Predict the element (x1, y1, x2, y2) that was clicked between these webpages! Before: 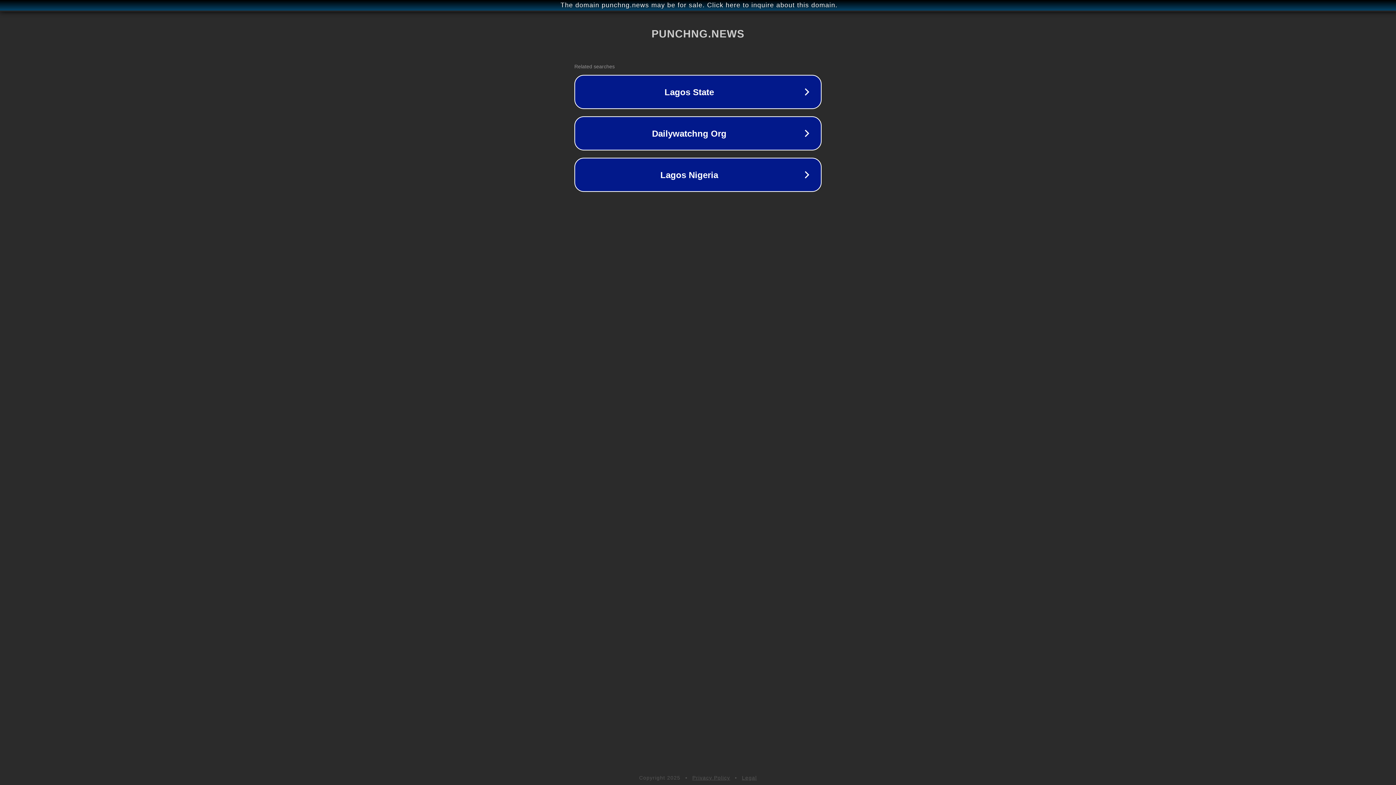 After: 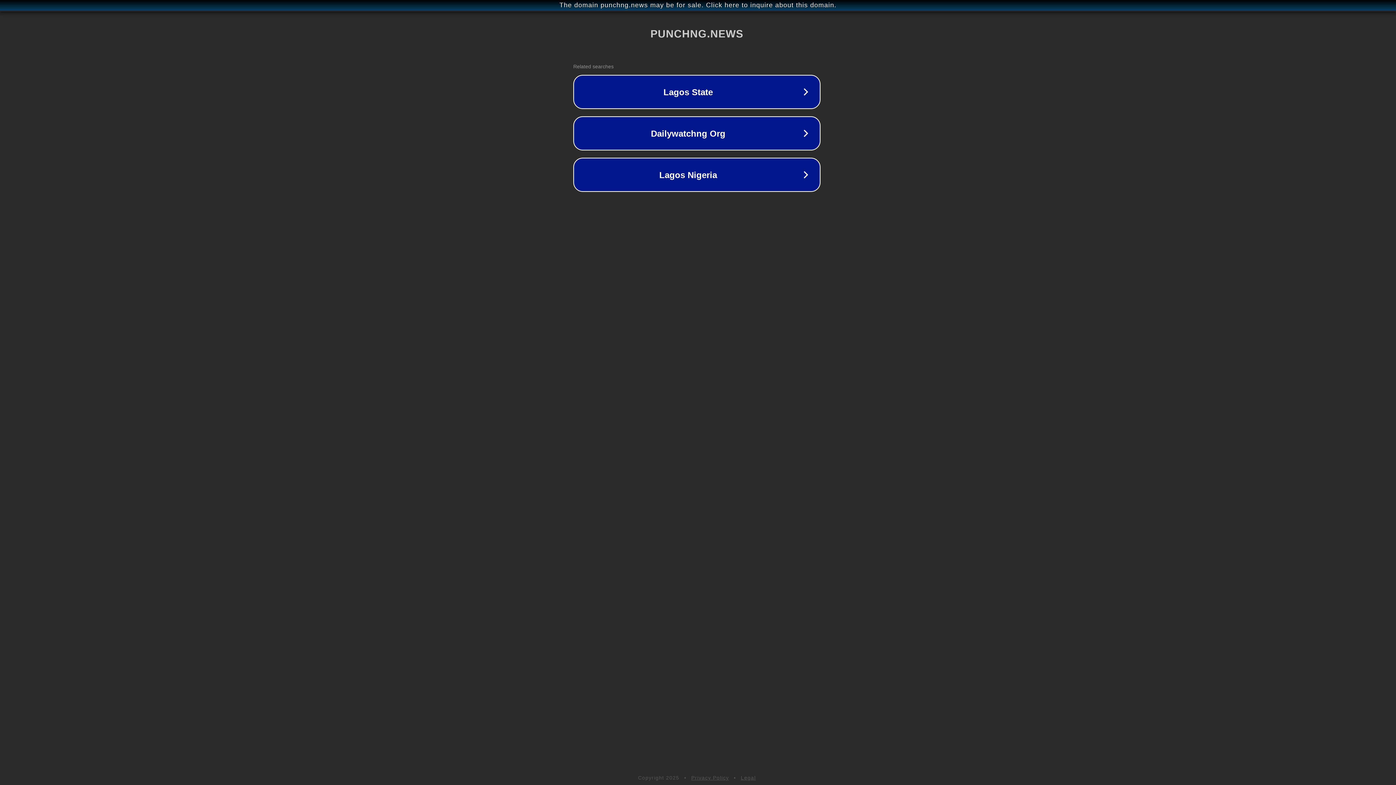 Action: bbox: (1, 1, 1397, 9) label: The domain punchng.news may be for sale. Click here to inquire about this domain.